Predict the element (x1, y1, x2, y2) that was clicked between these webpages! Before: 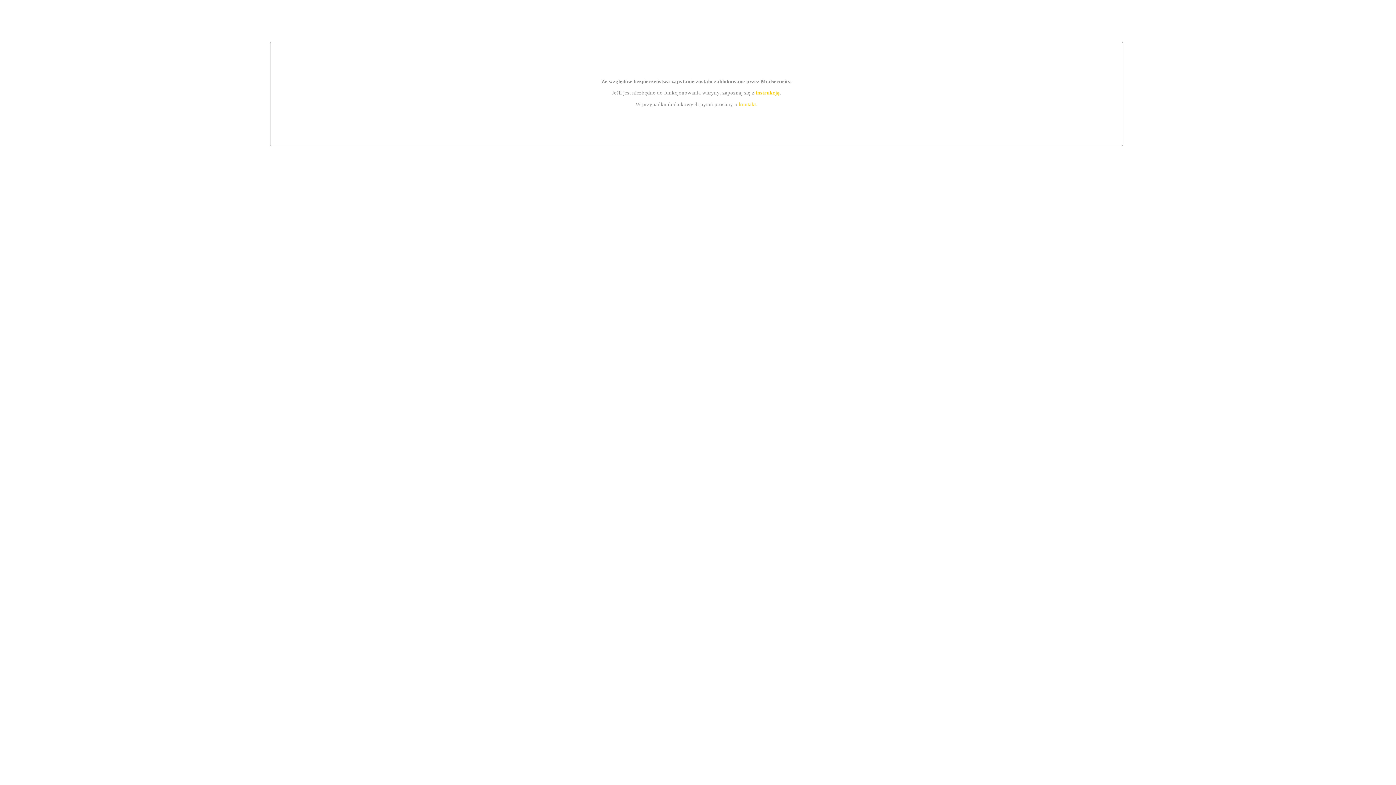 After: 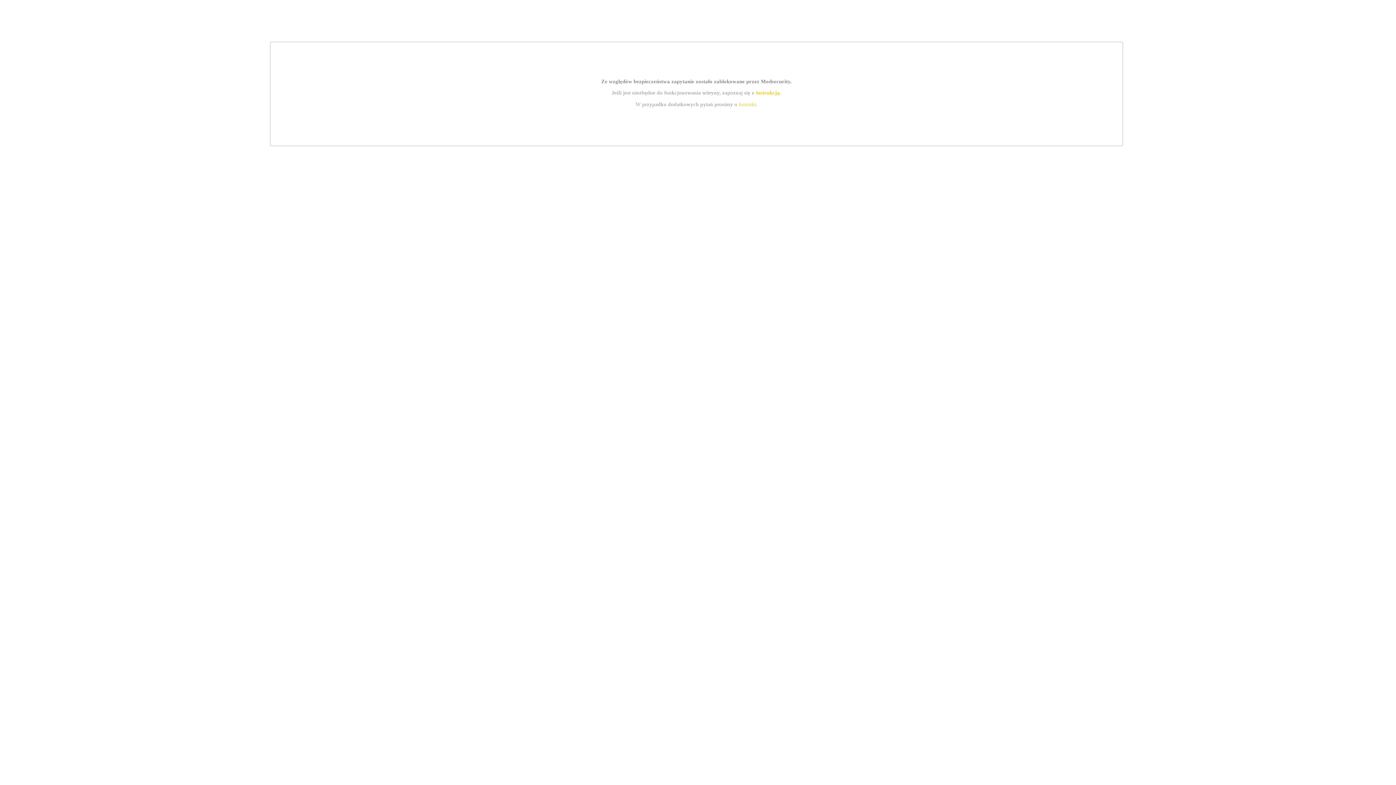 Action: label: kontakt bbox: (739, 101, 756, 107)